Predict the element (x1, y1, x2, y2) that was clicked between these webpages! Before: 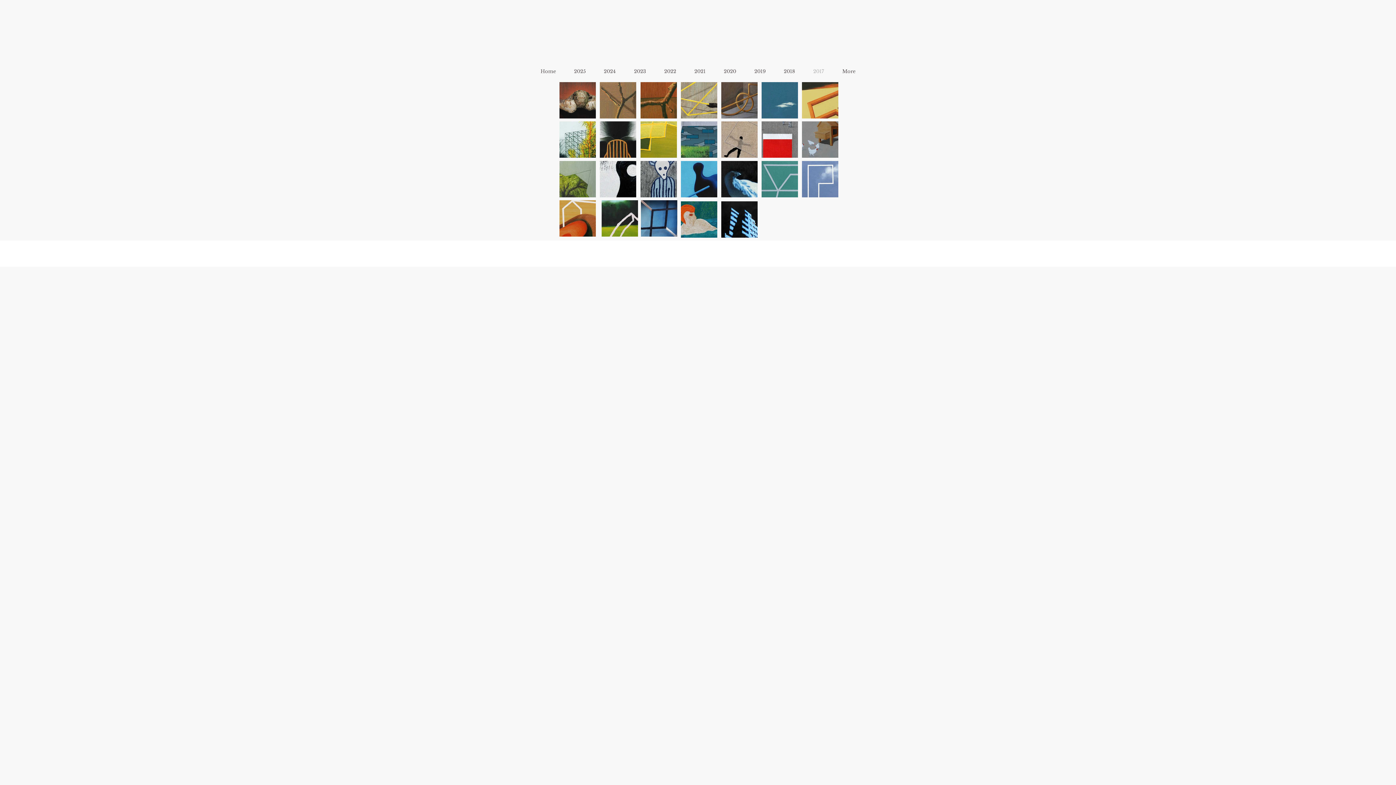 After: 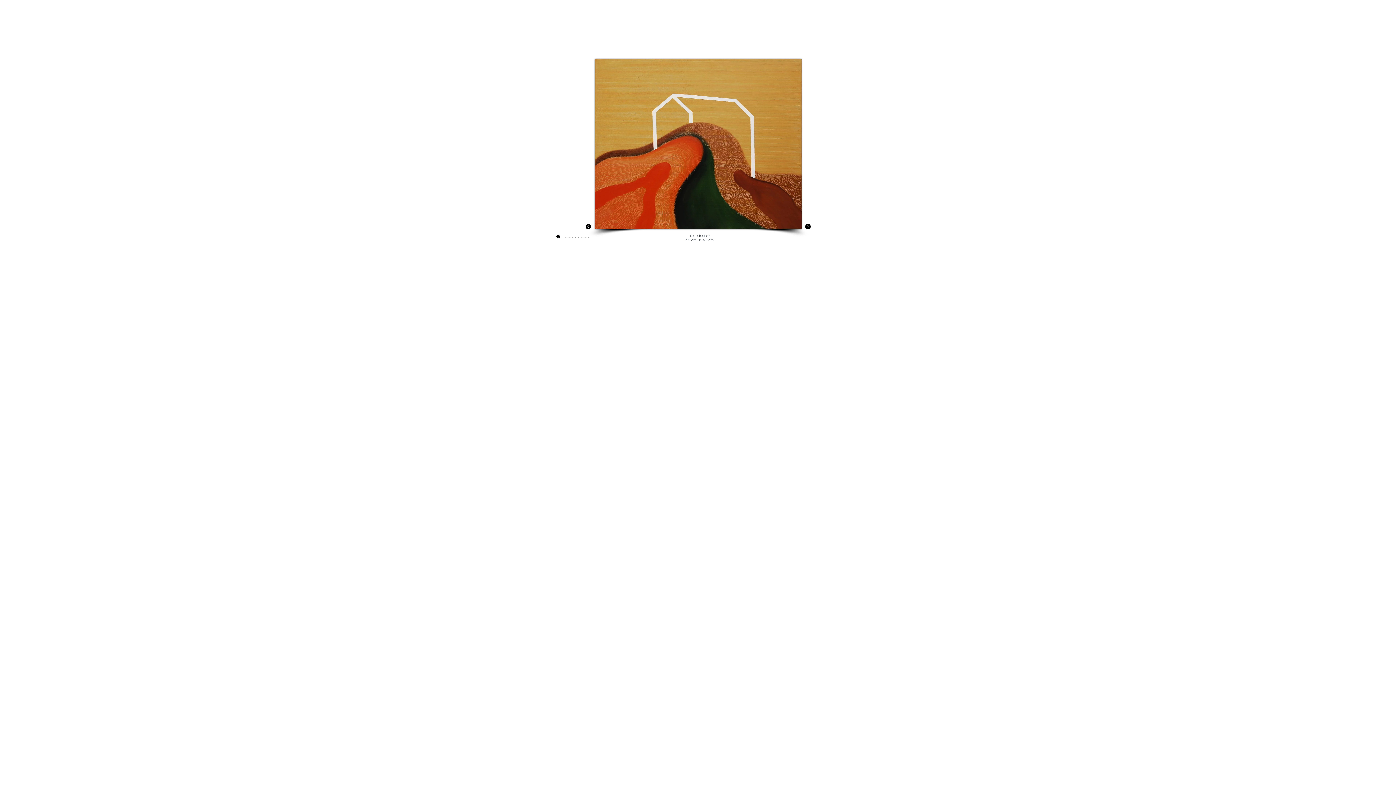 Action: bbox: (559, 200, 596, 236)